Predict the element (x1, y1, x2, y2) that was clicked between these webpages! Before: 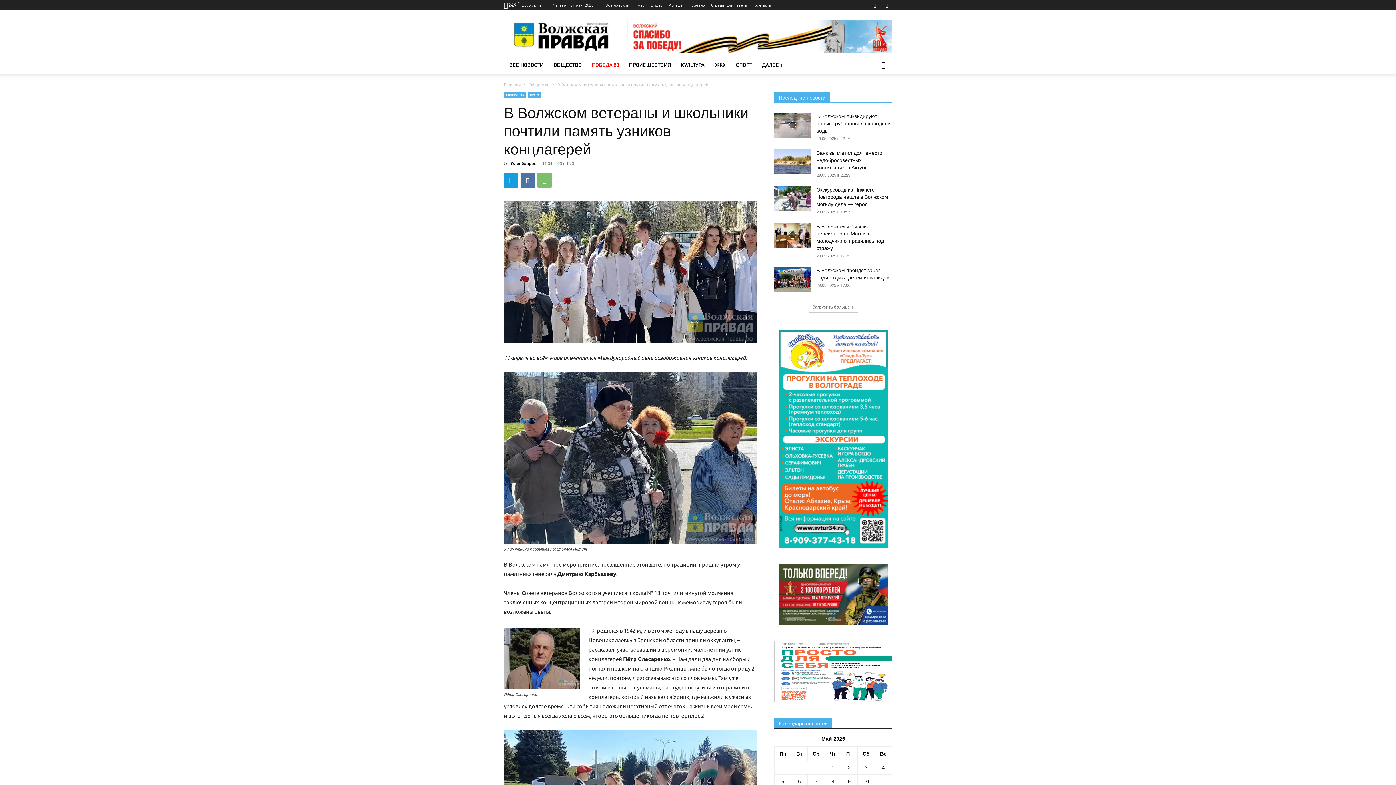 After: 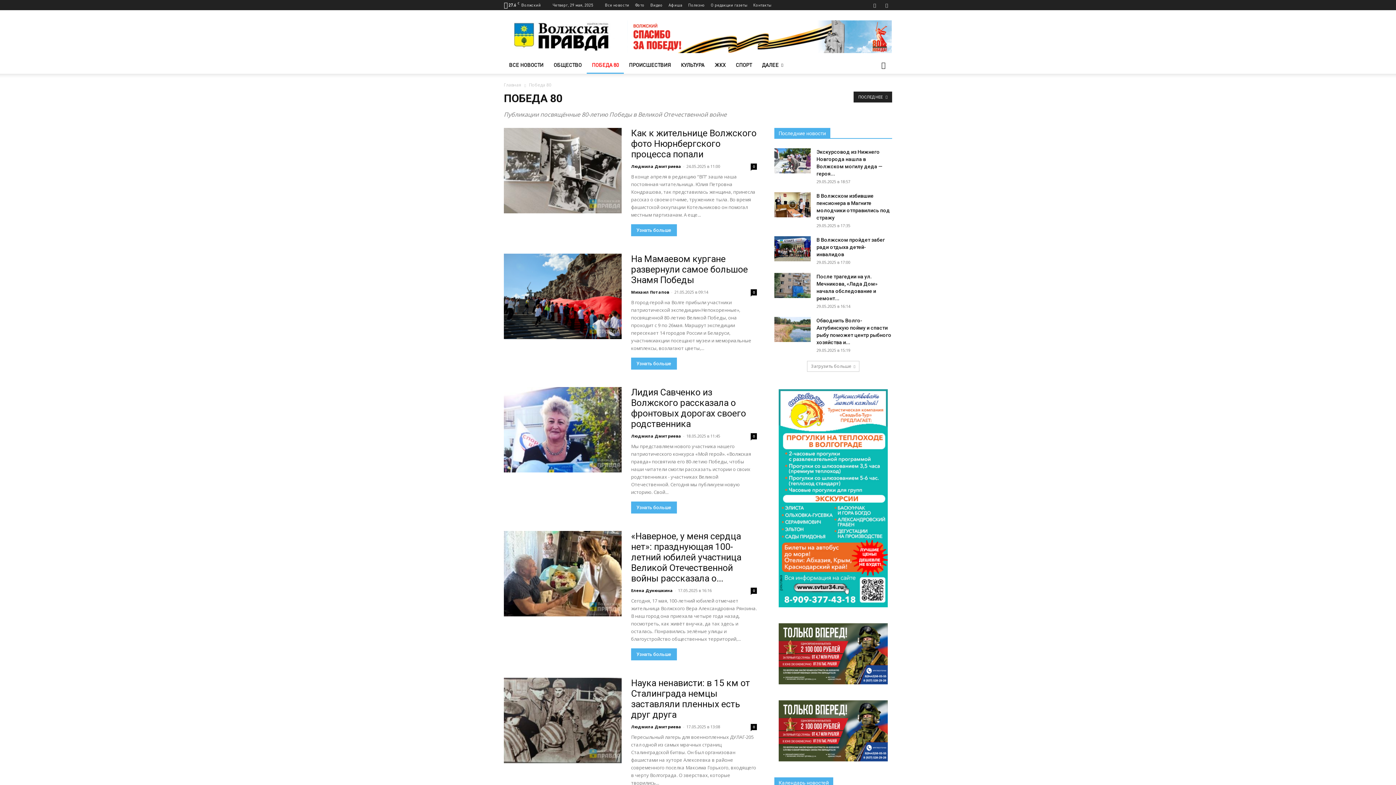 Action: label: ПОБЕДА 80 bbox: (586, 56, 624, 73)